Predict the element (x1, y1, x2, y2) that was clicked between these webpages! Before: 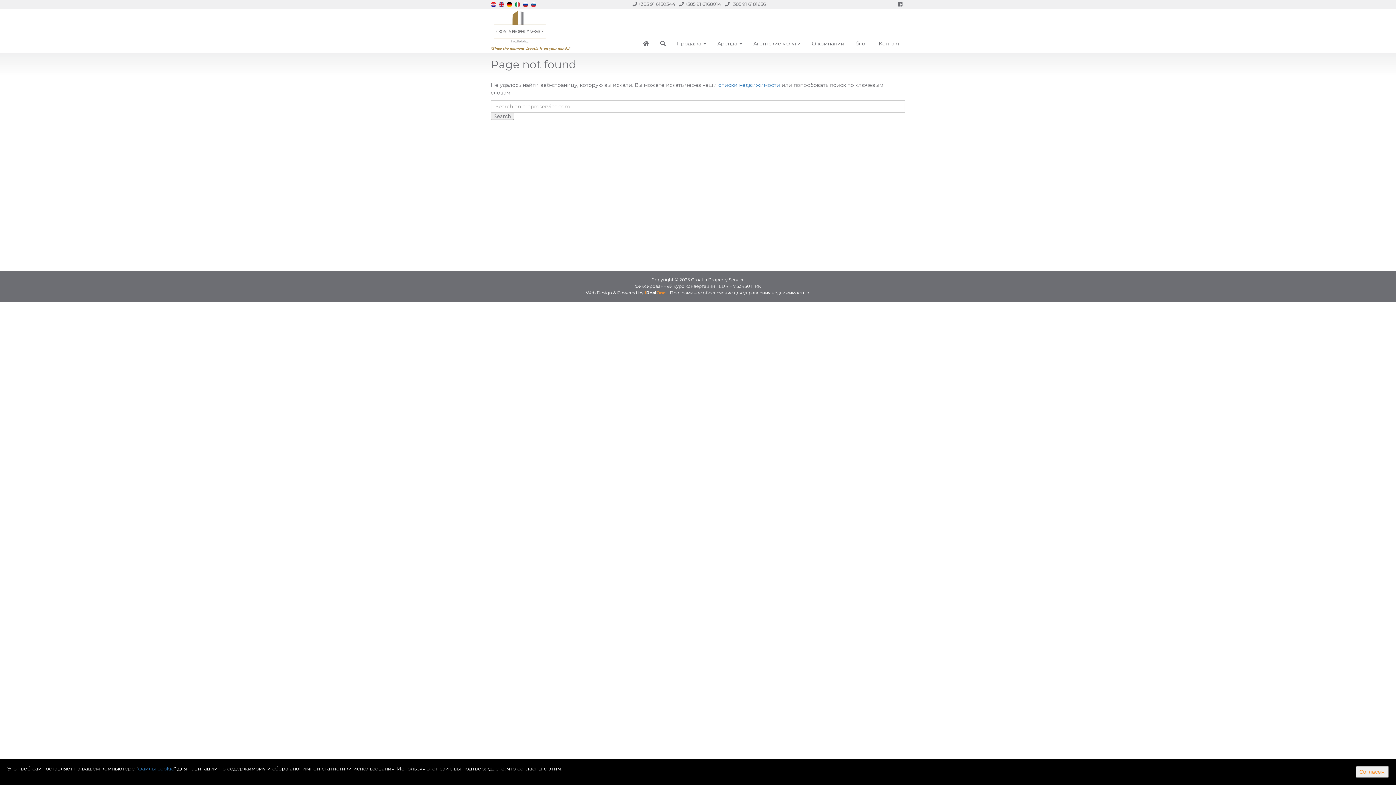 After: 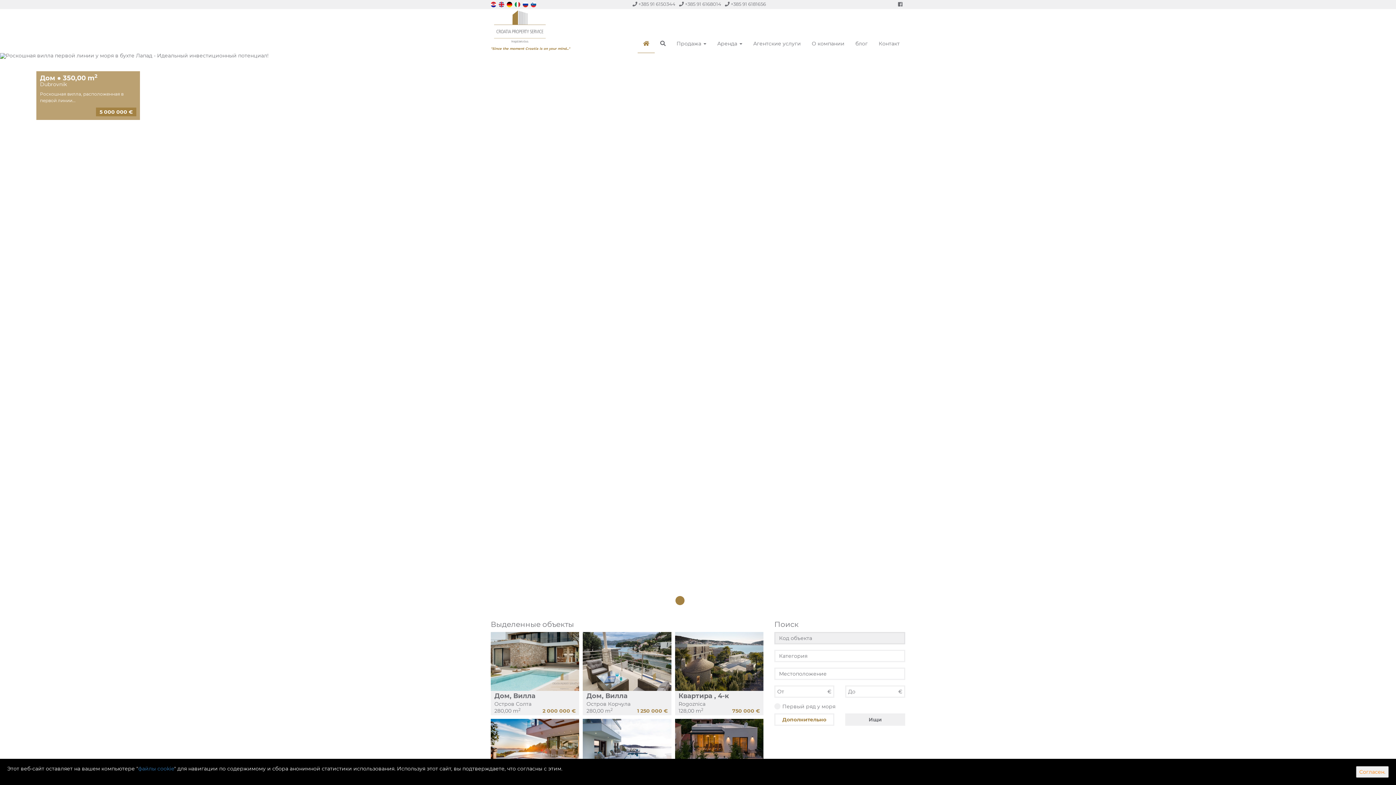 Action: bbox: (637, 34, 654, 53)